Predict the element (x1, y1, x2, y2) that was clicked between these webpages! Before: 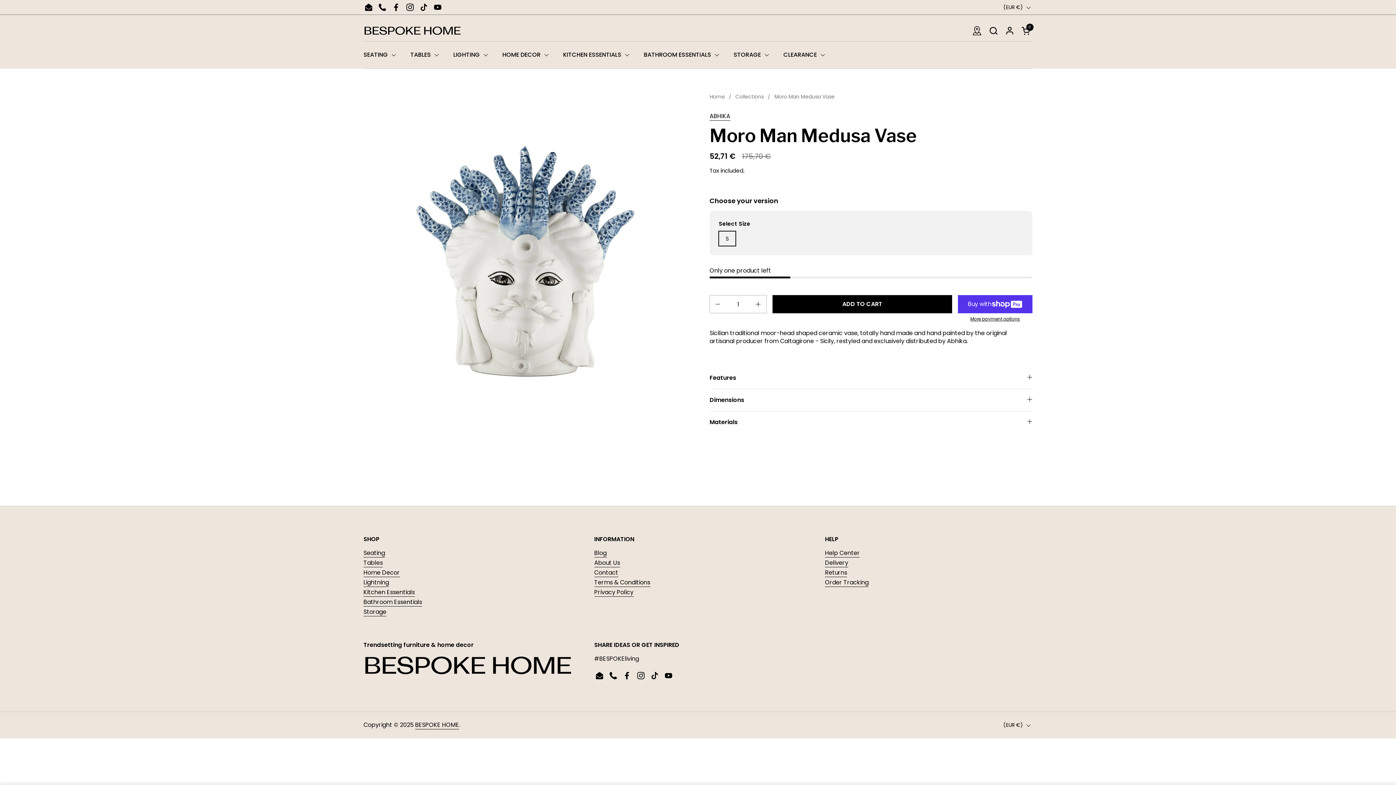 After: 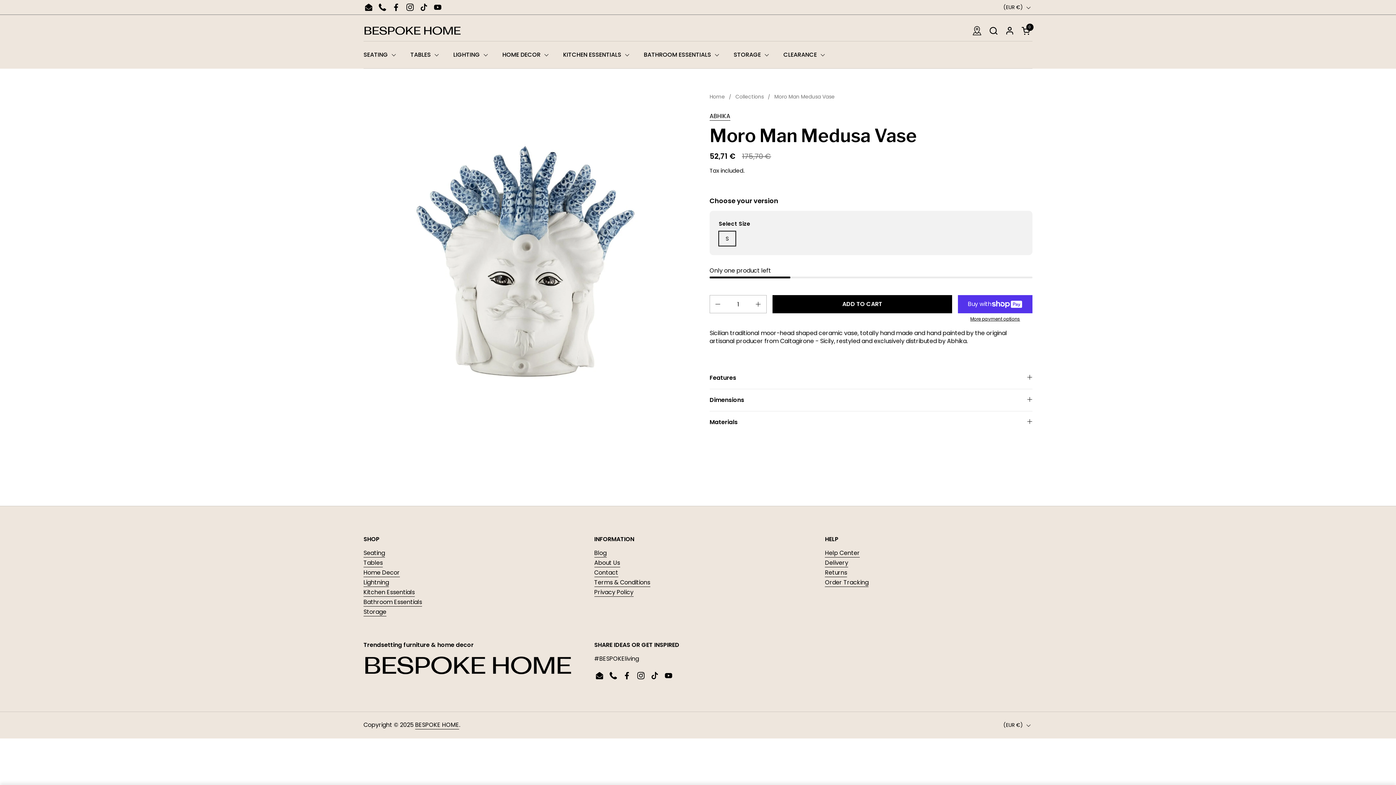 Action: bbox: (620, 669, 634, 682) label: Facebook